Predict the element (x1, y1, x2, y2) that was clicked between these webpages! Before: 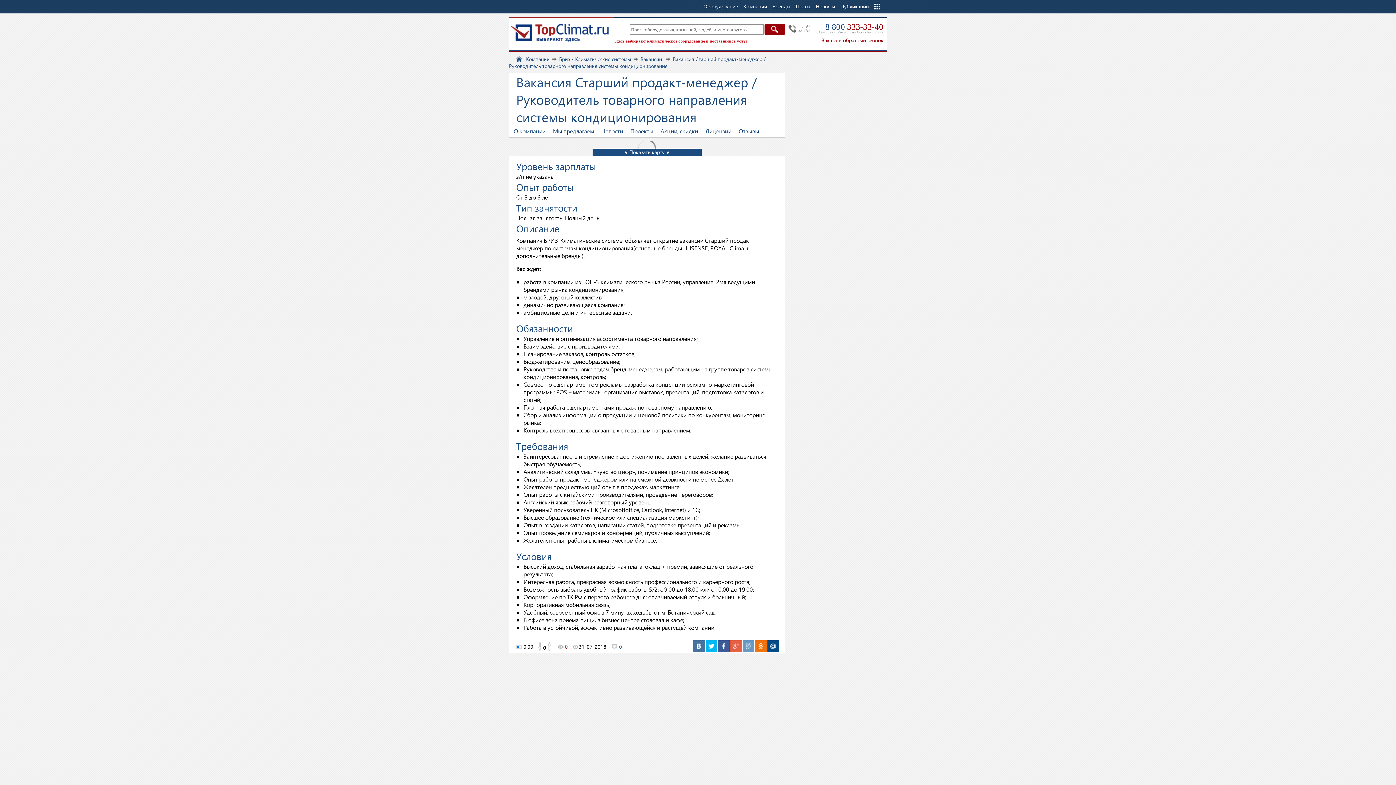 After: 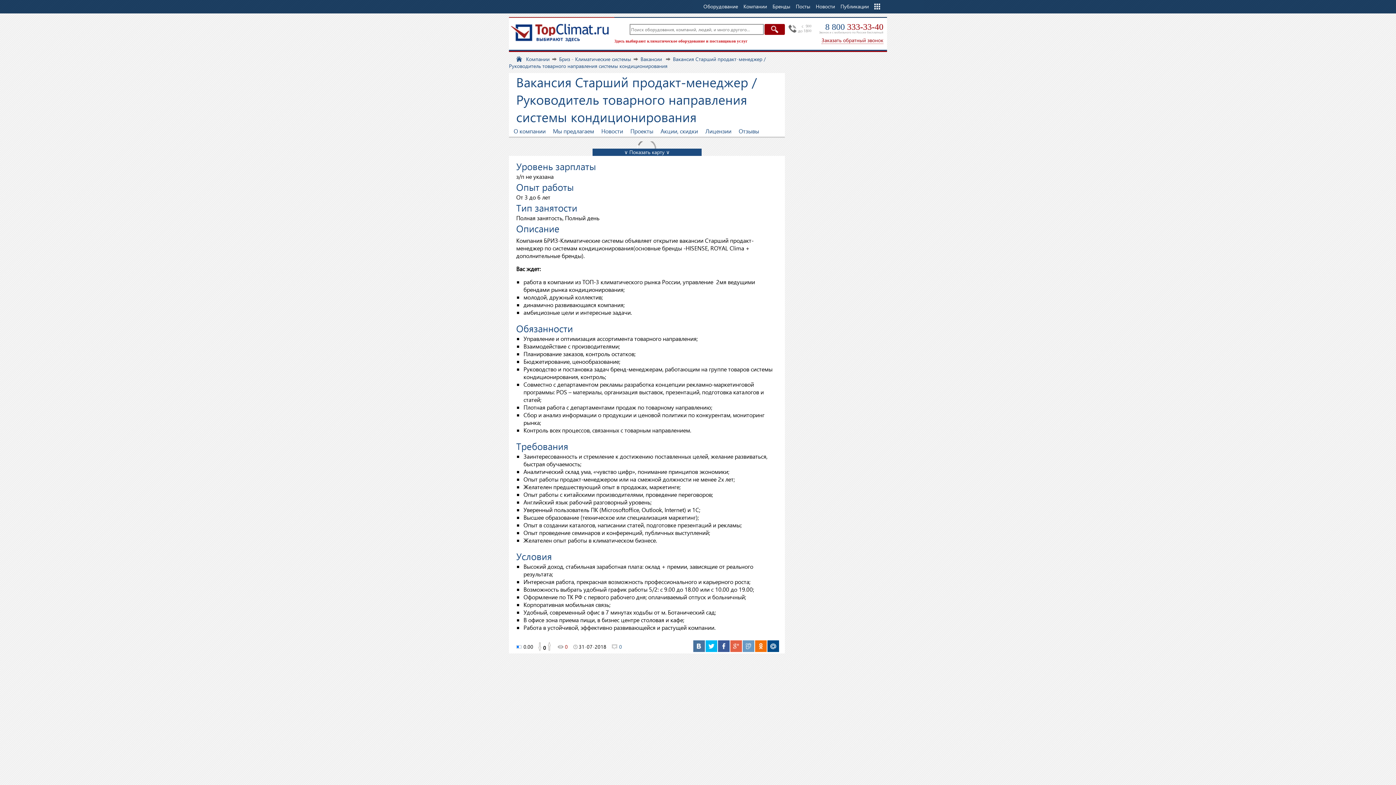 Action: bbox: (718, 640, 729, 652)